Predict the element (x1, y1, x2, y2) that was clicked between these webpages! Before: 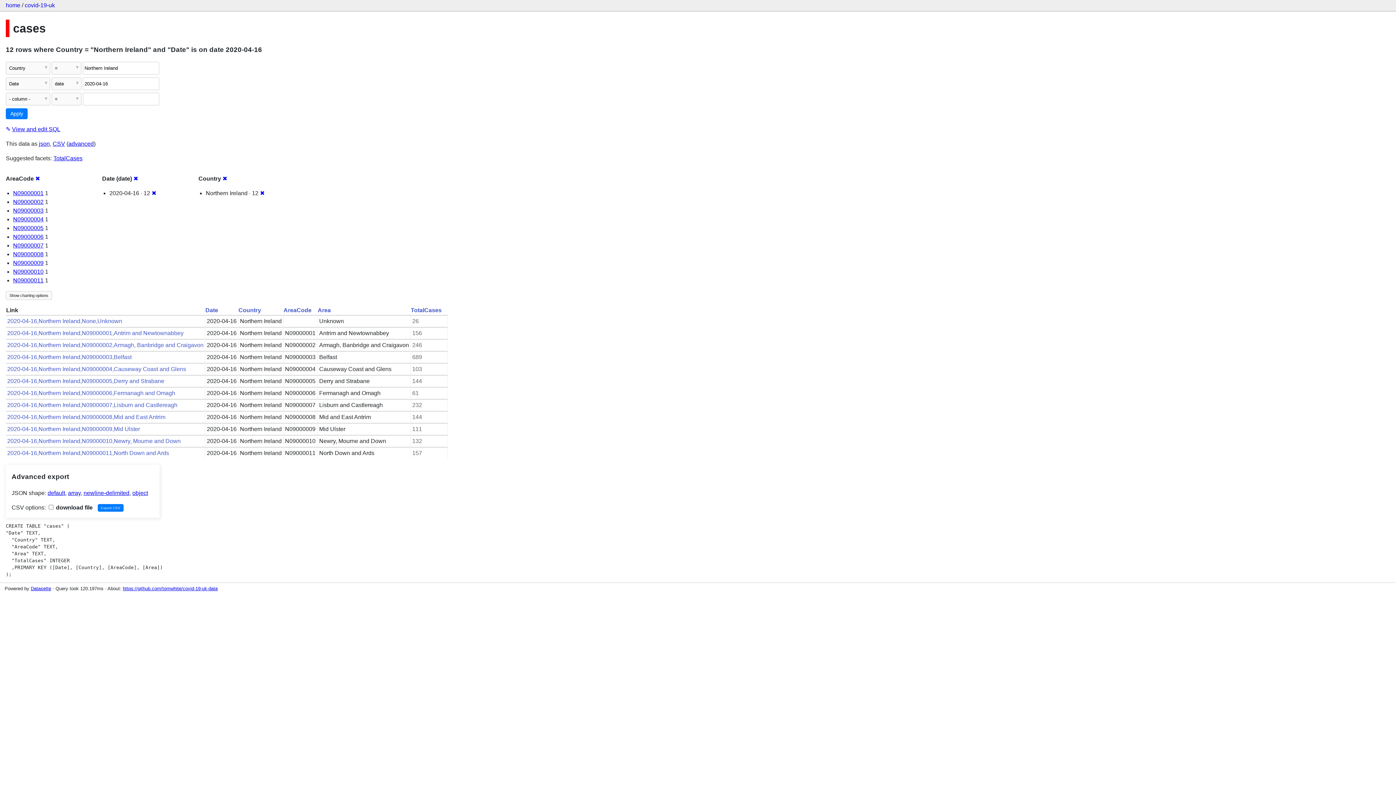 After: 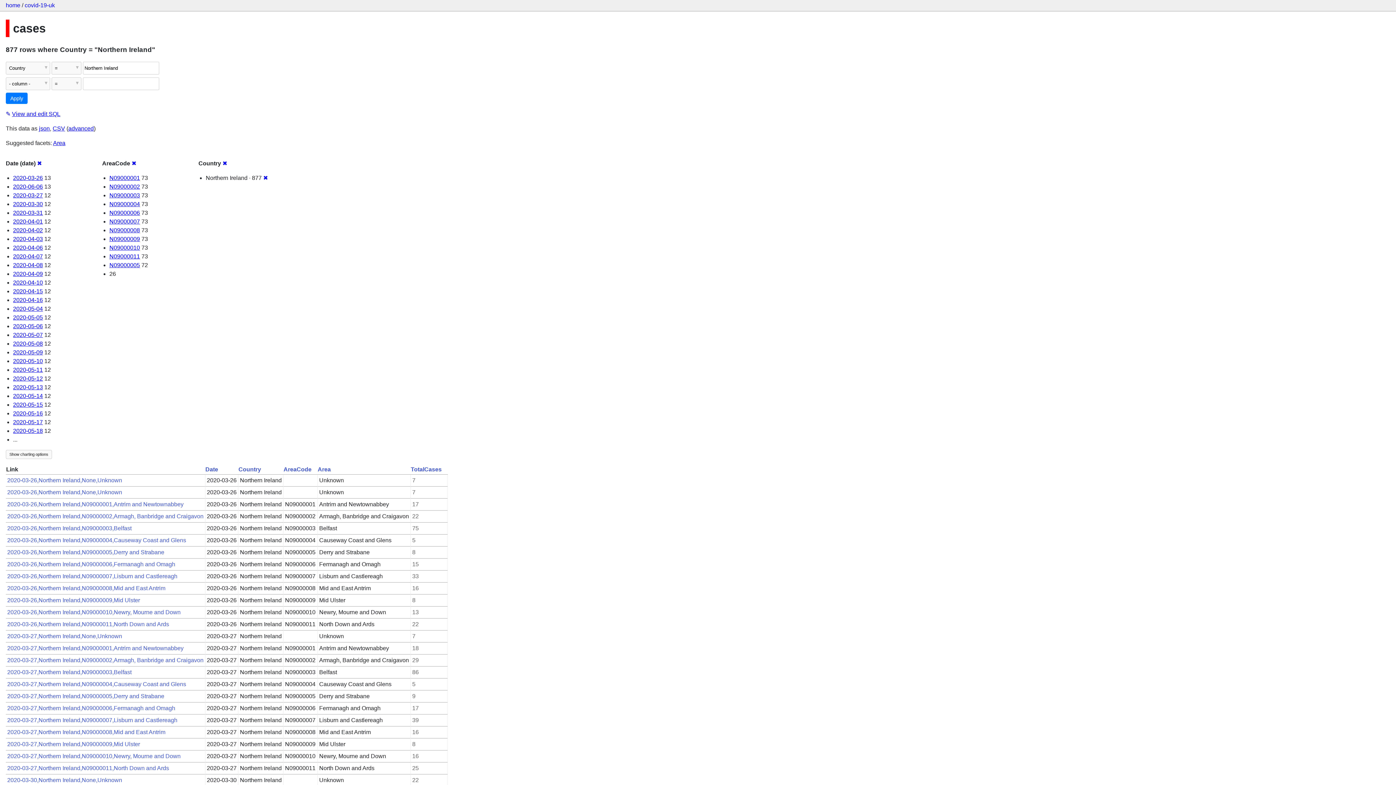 Action: bbox: (151, 190, 156, 196) label: ✖